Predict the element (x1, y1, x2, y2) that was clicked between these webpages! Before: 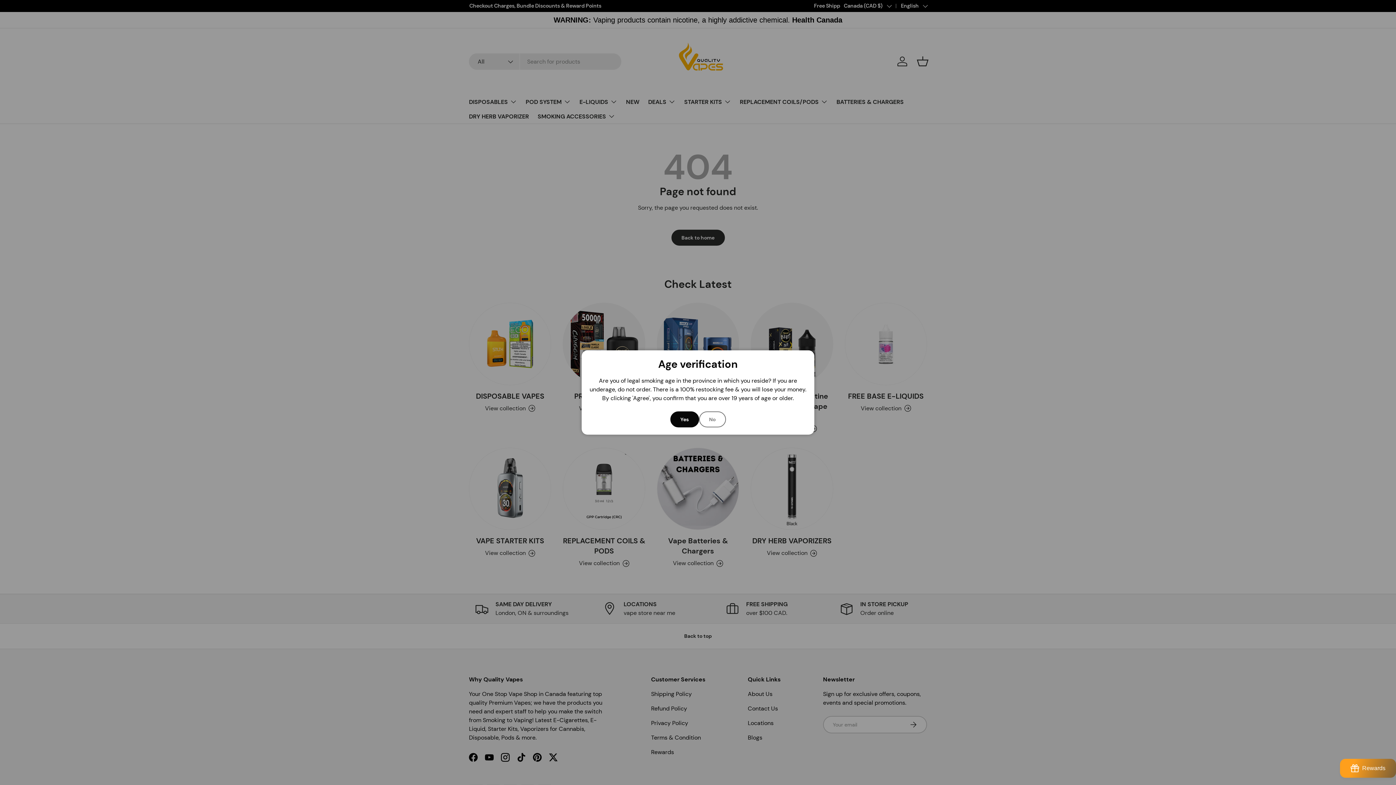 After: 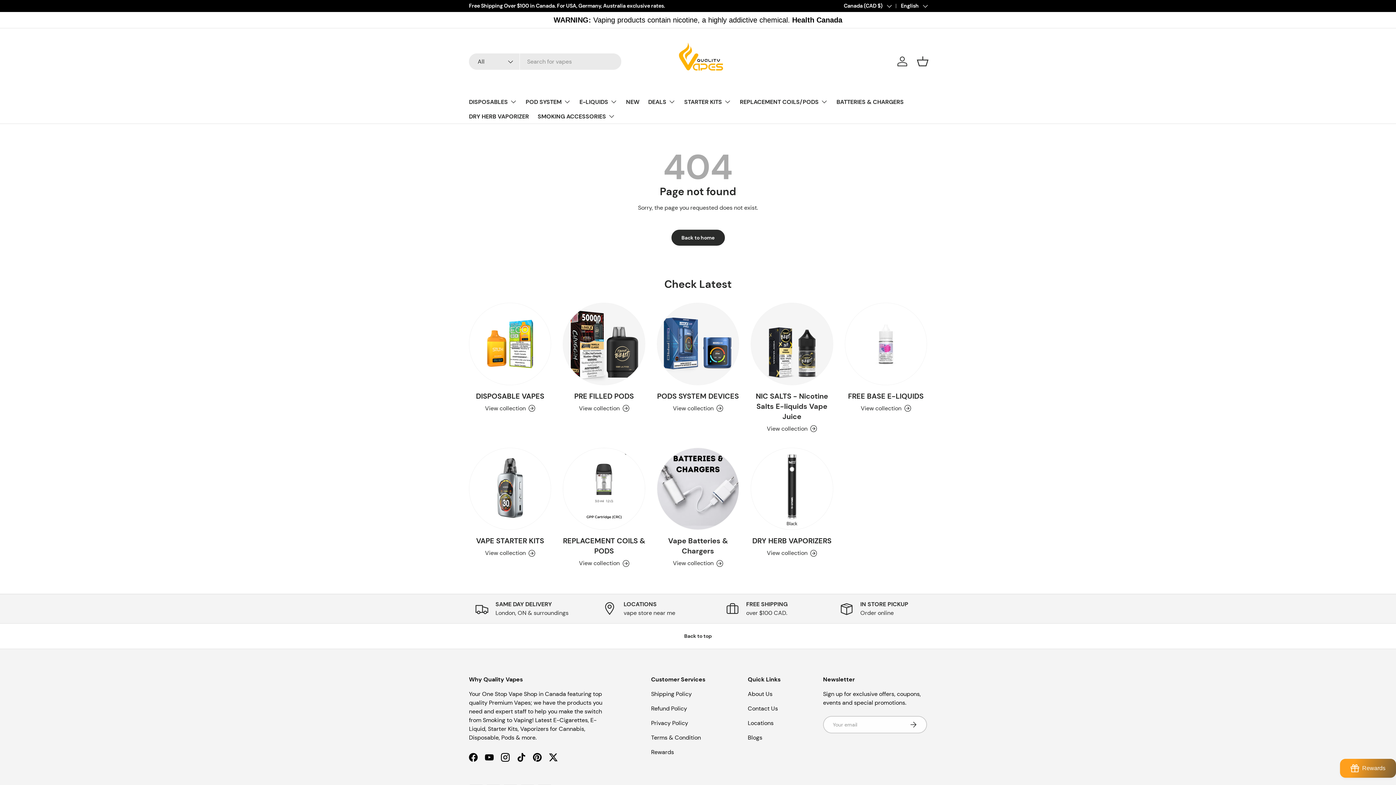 Action: label: Yes bbox: (670, 411, 699, 427)